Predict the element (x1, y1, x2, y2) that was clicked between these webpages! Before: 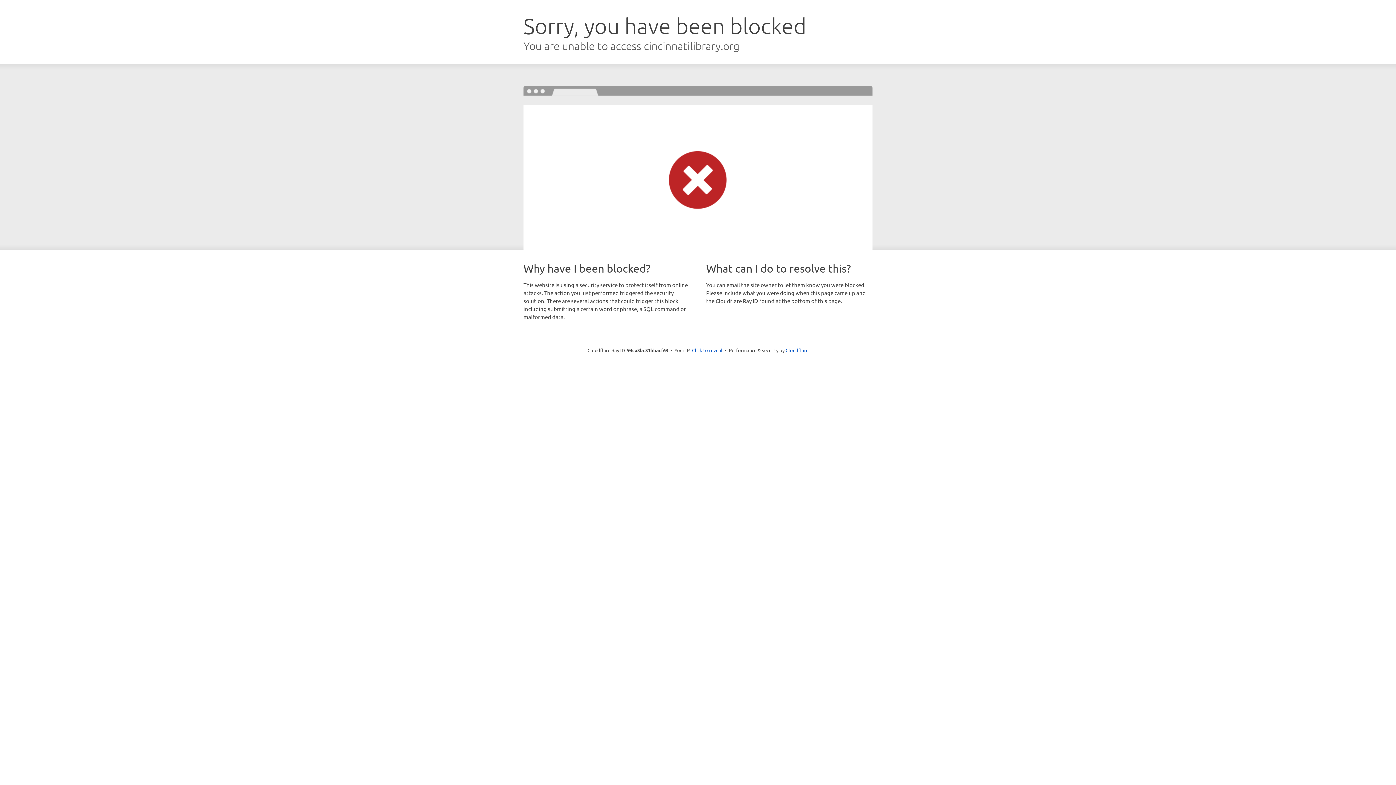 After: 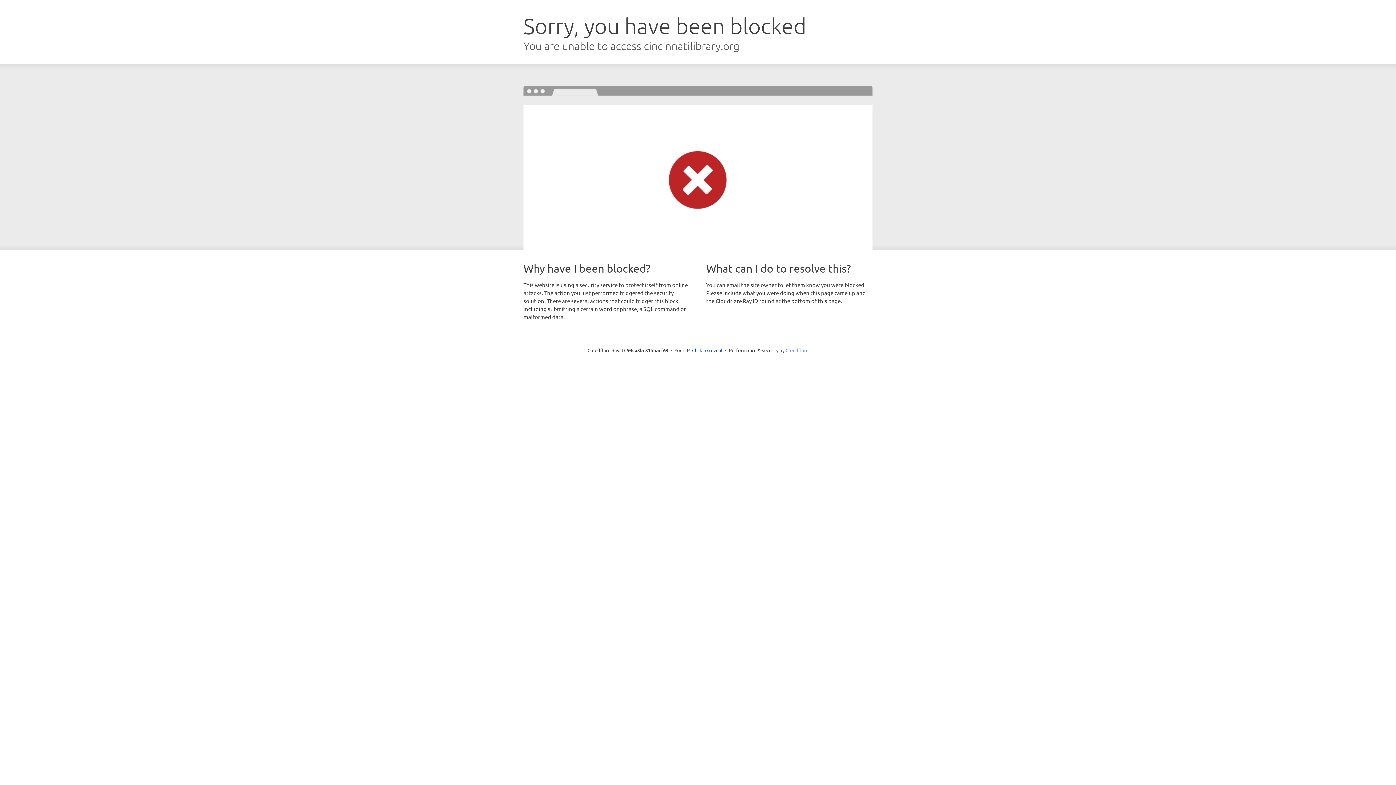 Action: bbox: (785, 347, 808, 353) label: Cloudflare